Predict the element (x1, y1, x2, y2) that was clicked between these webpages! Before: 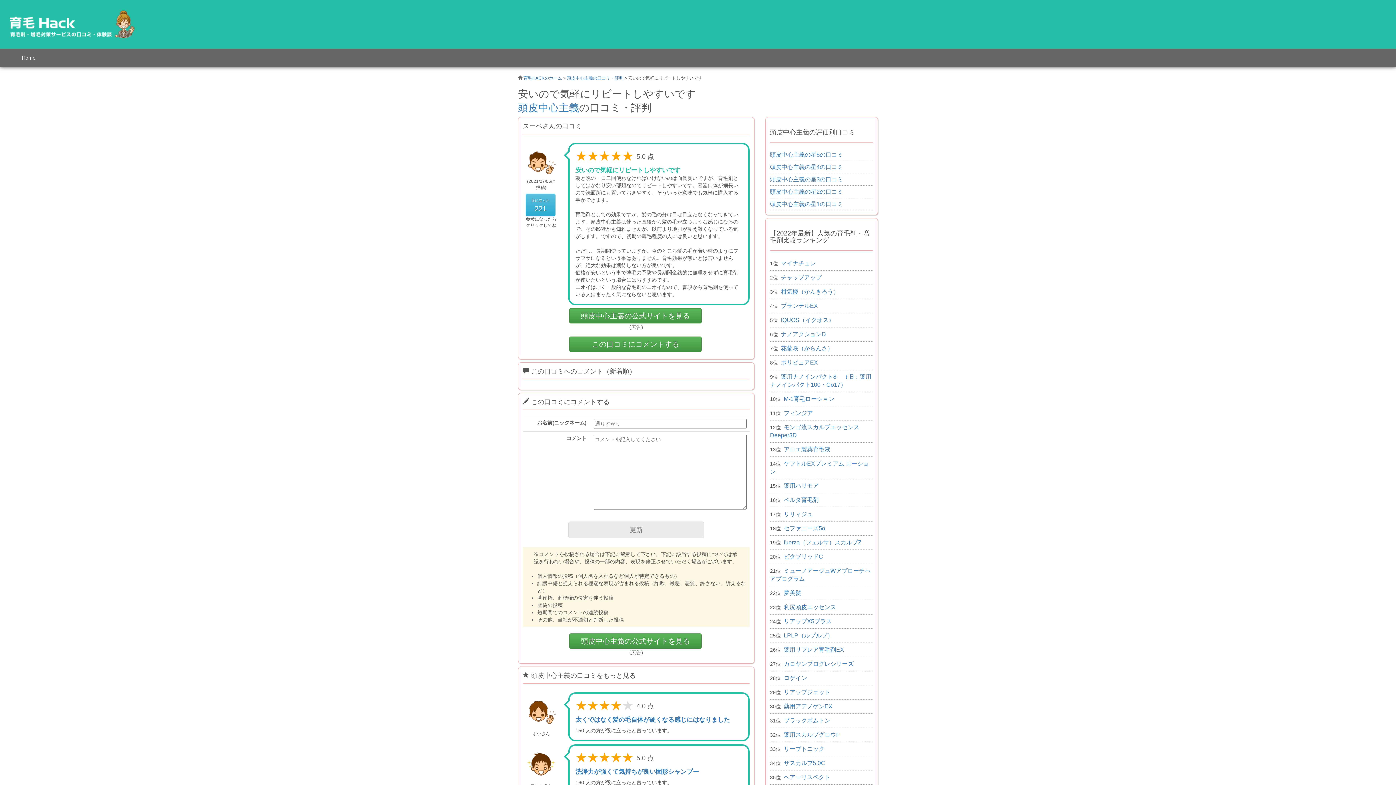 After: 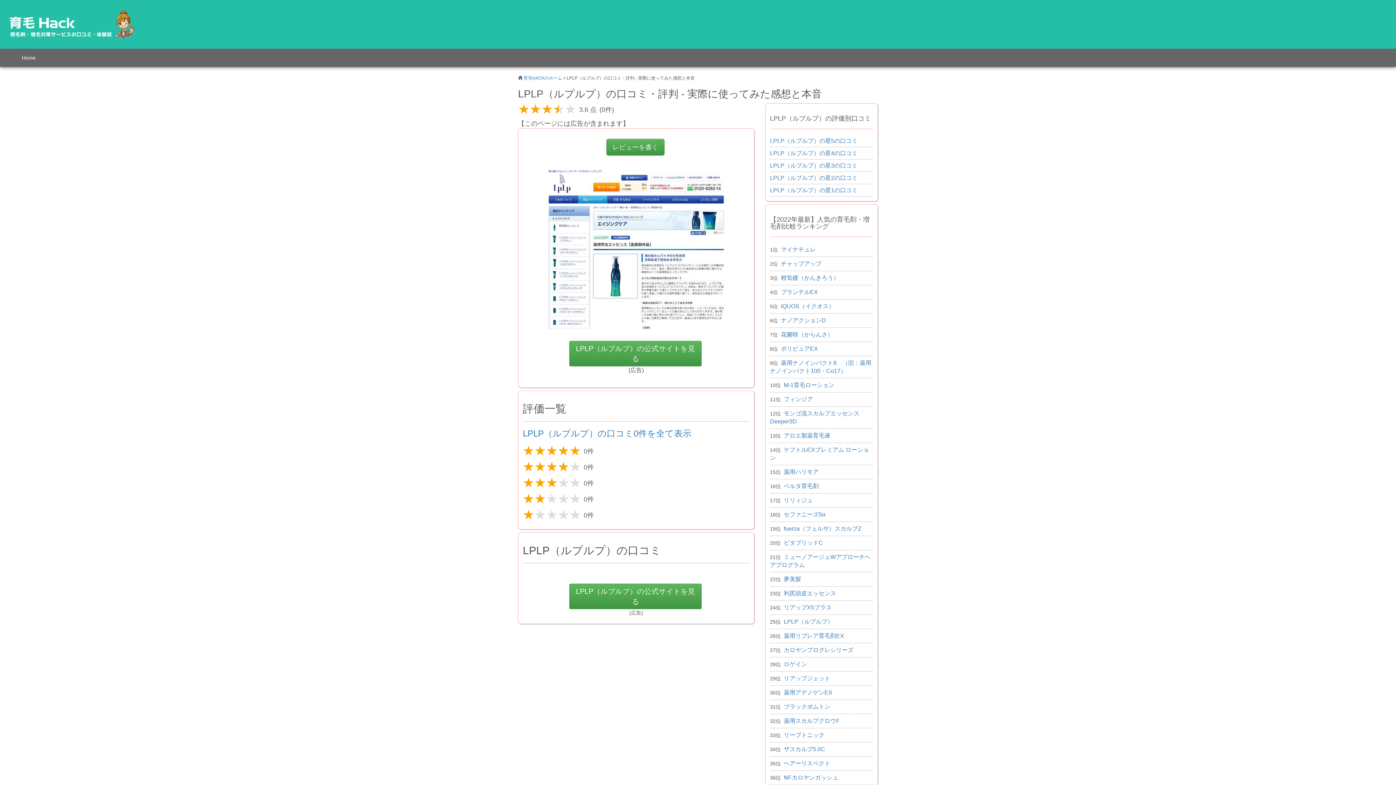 Action: label: LPLP（ルプルプ） bbox: (784, 632, 833, 638)